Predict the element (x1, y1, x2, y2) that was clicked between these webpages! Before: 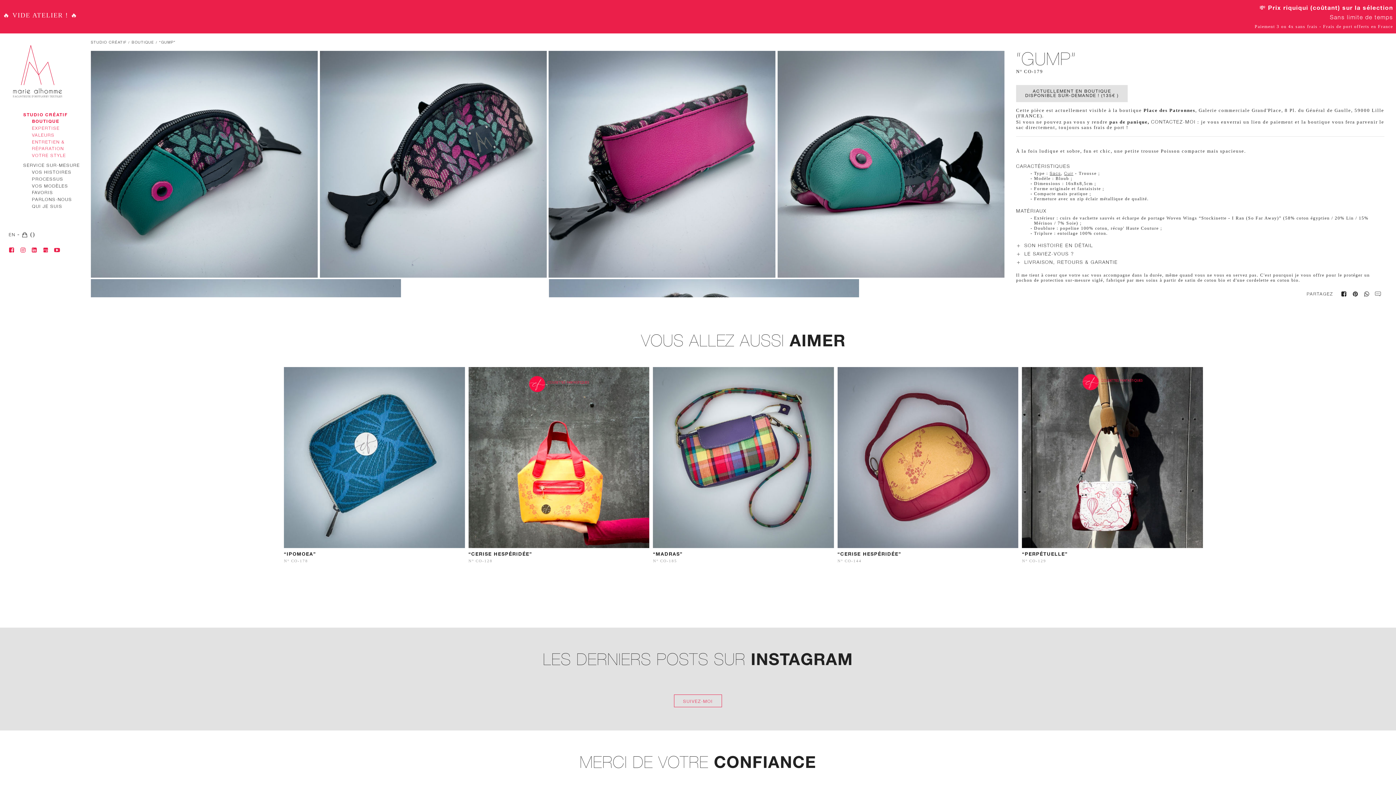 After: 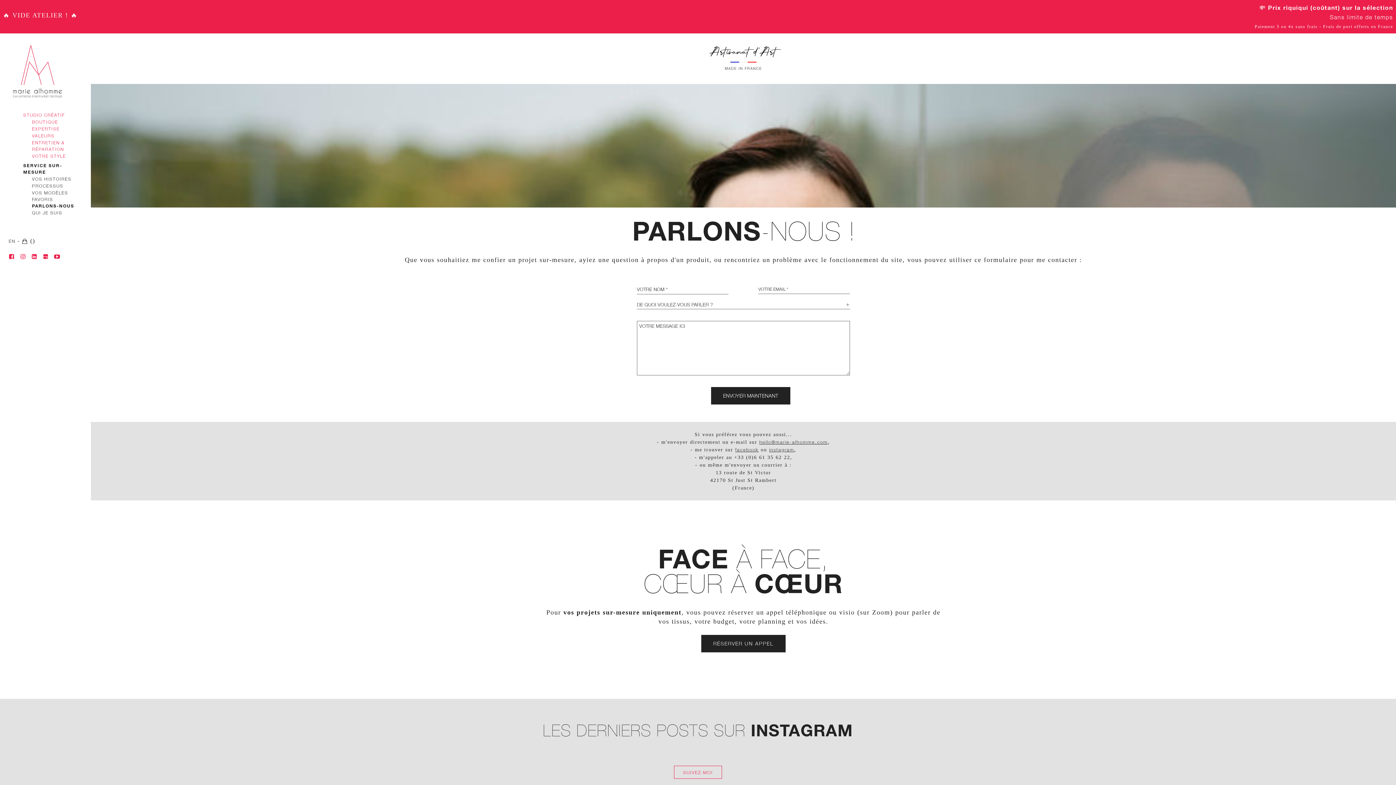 Action: label: CONTACTEZ-MOI bbox: (1151, 118, 1196, 125)